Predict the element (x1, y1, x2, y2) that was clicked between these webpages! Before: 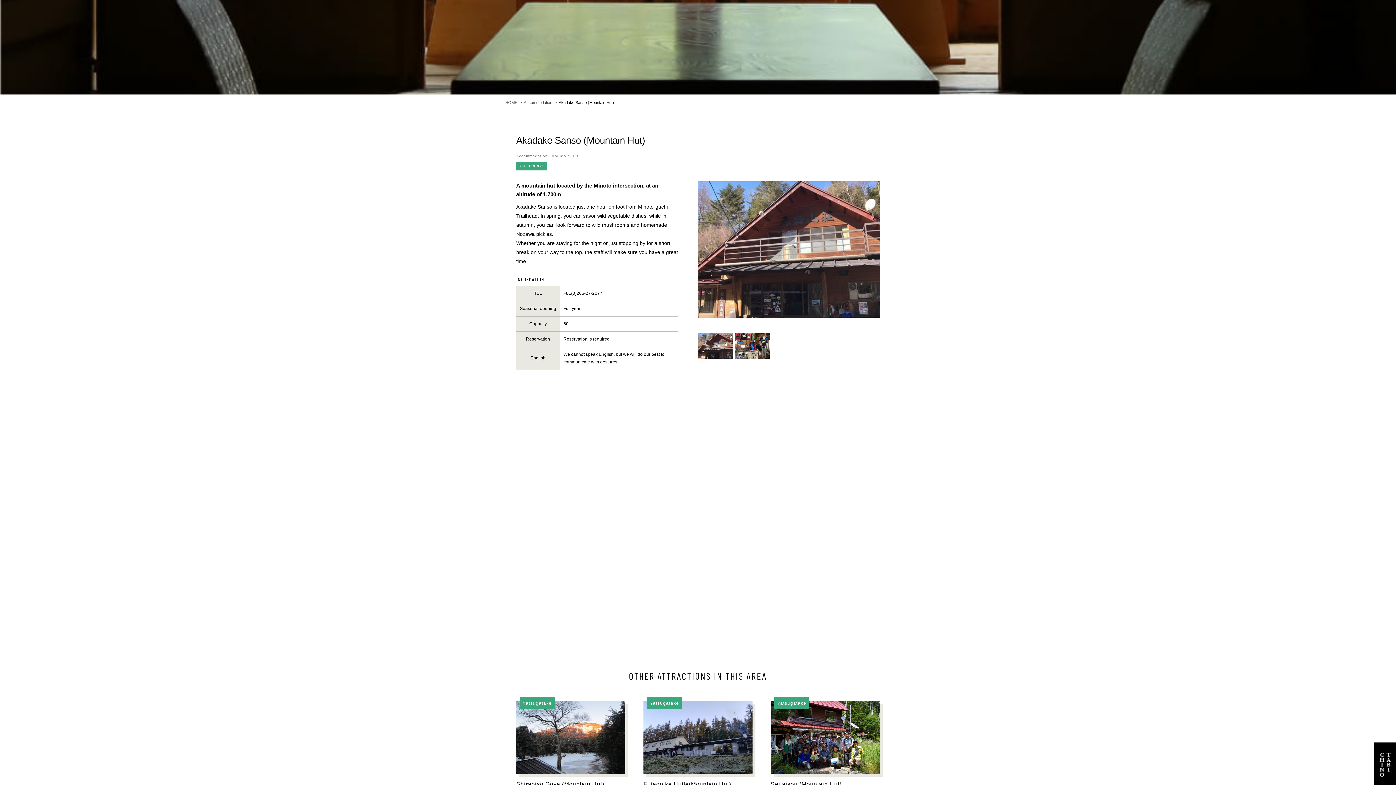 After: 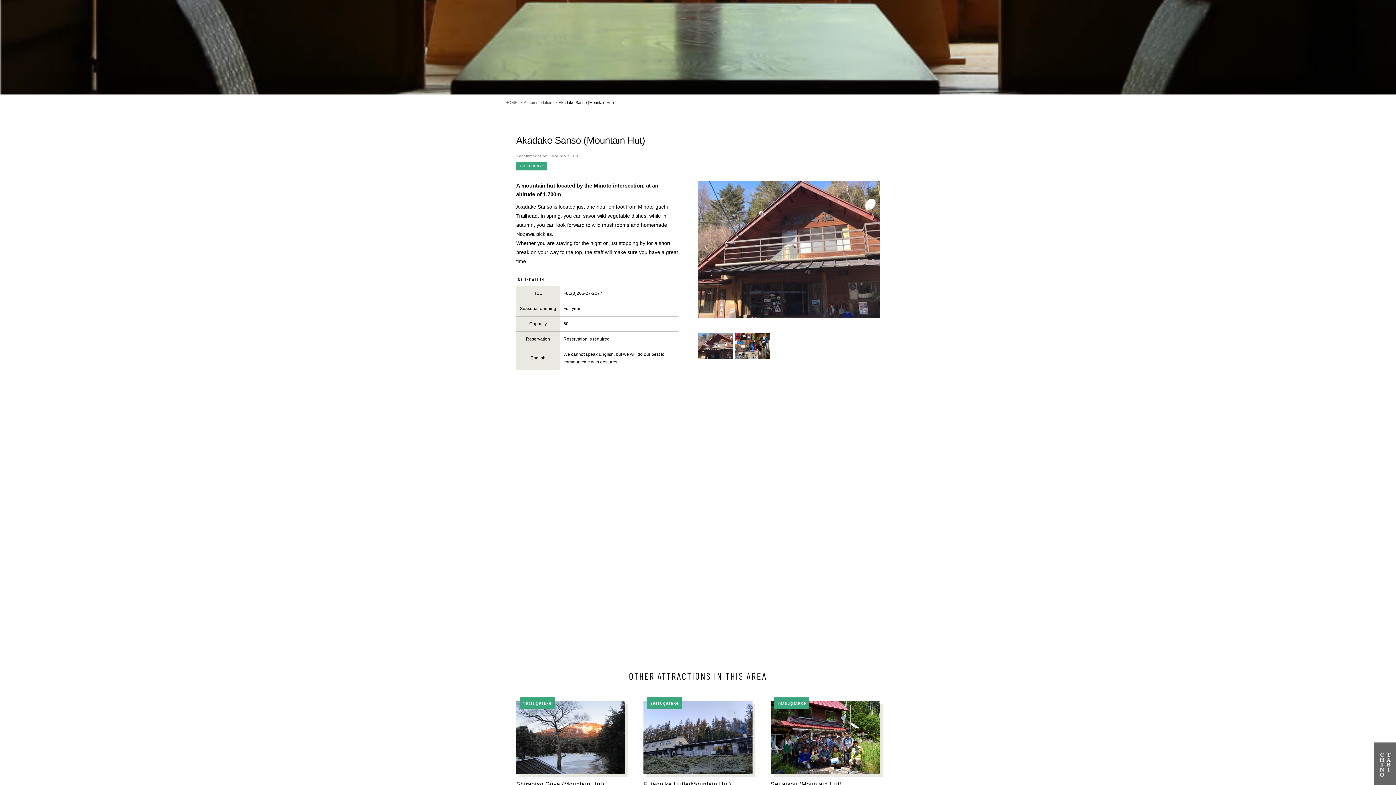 Action: bbox: (1374, 742, 1396, 785)